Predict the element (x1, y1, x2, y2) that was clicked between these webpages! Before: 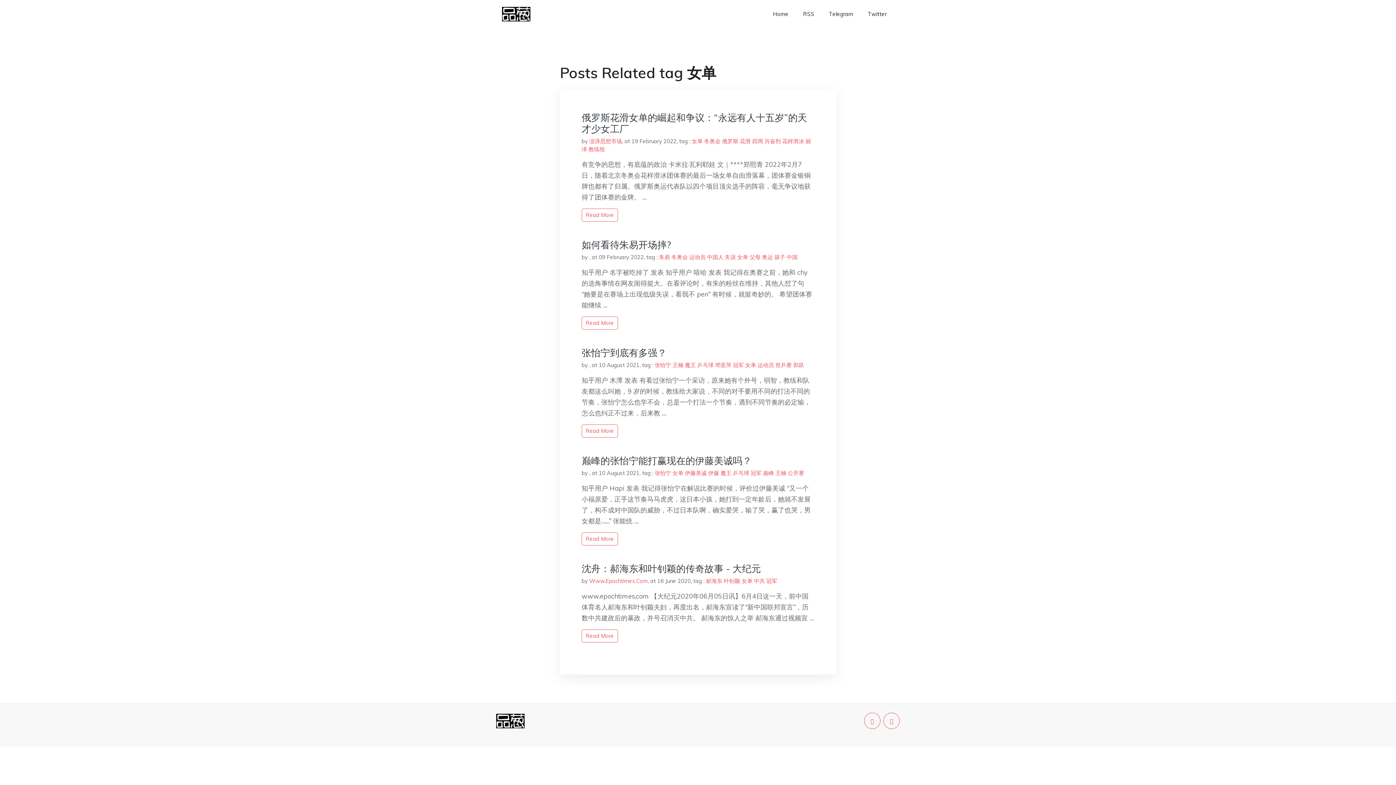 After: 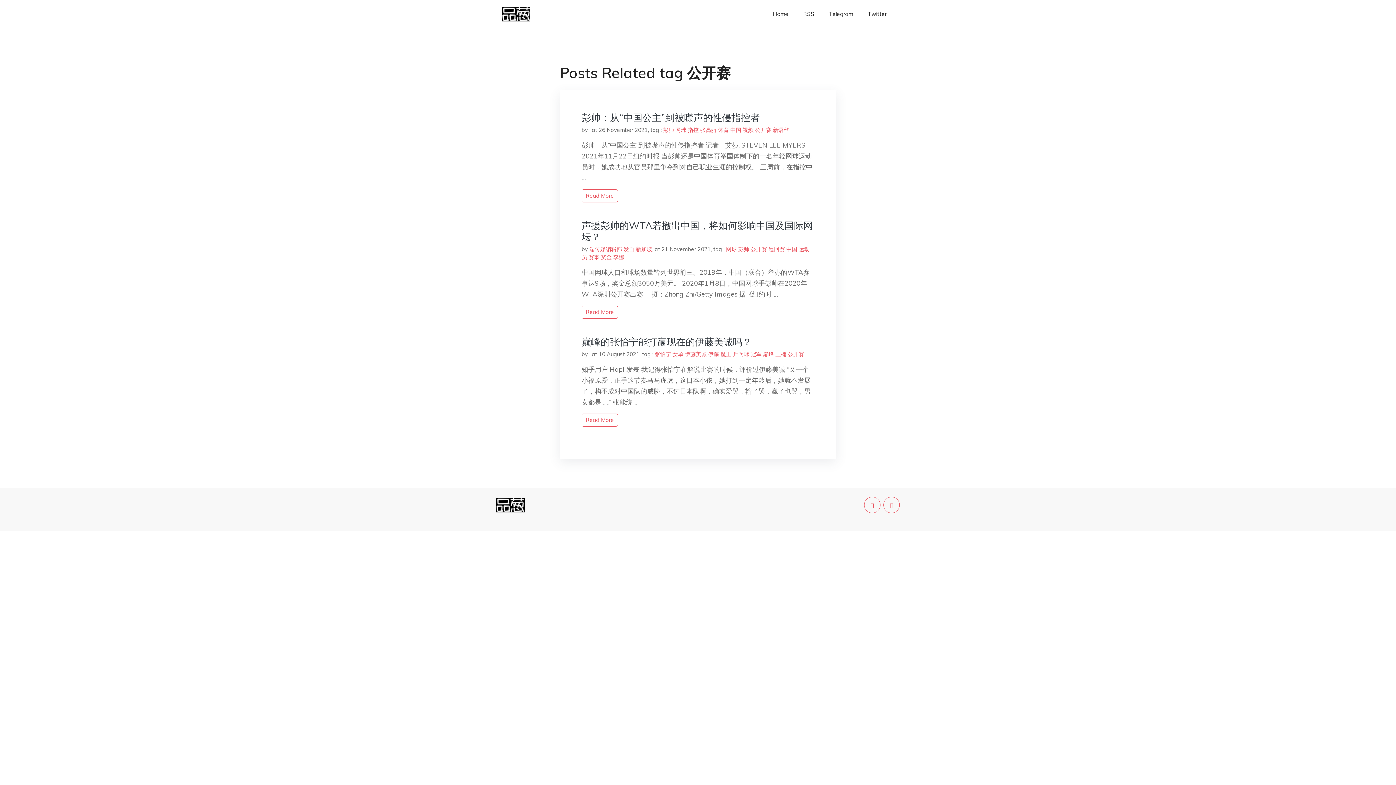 Action: bbox: (788, 469, 804, 476) label: 公开赛